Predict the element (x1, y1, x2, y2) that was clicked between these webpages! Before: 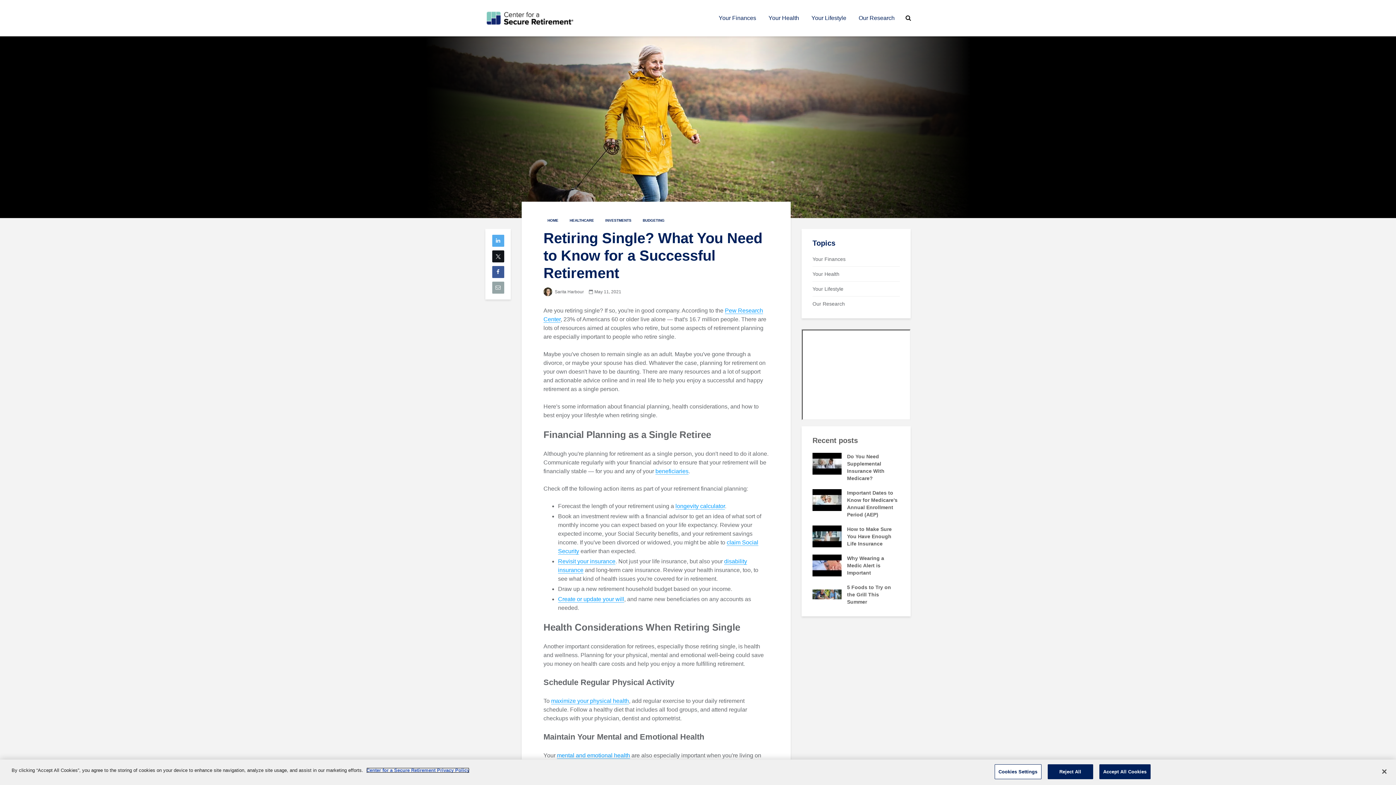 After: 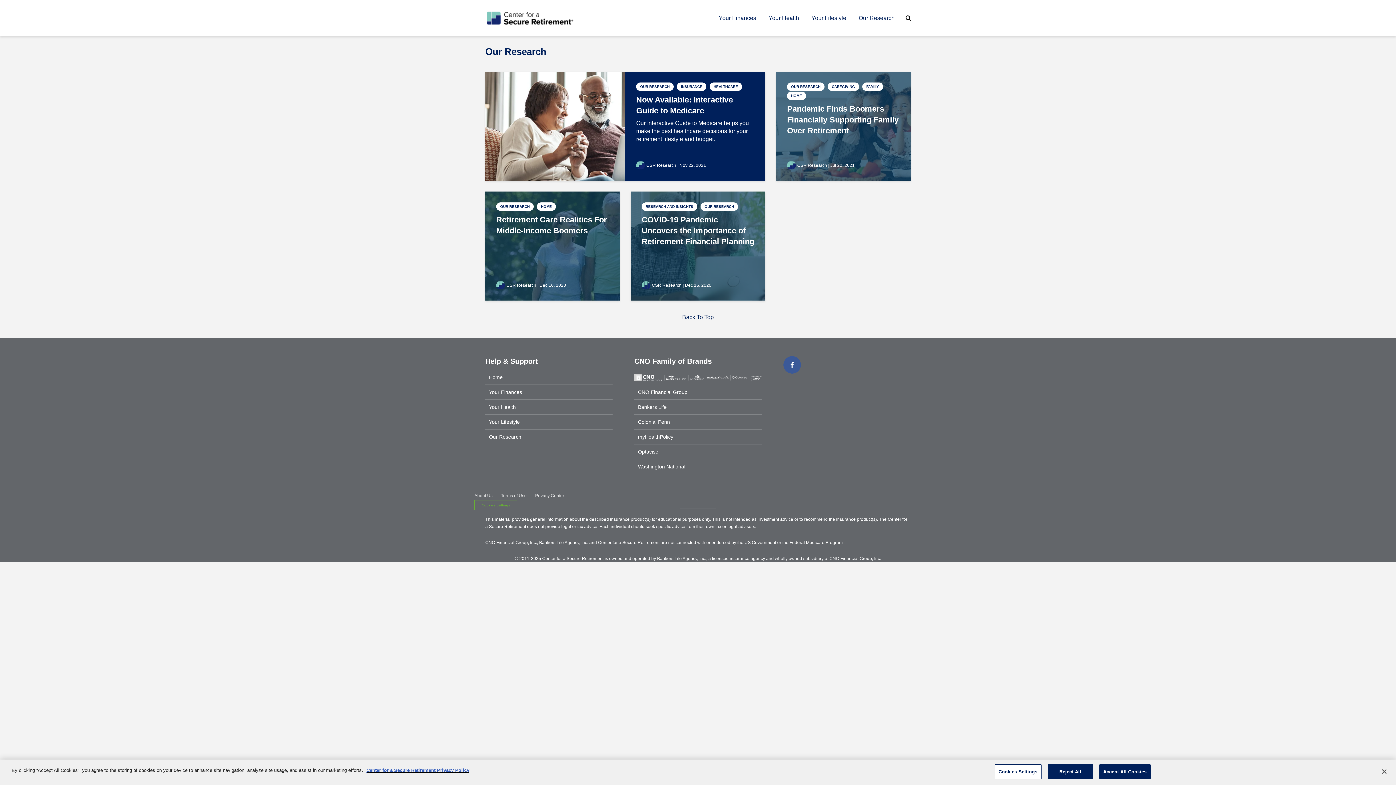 Action: label: Our Research bbox: (812, 296, 900, 311)